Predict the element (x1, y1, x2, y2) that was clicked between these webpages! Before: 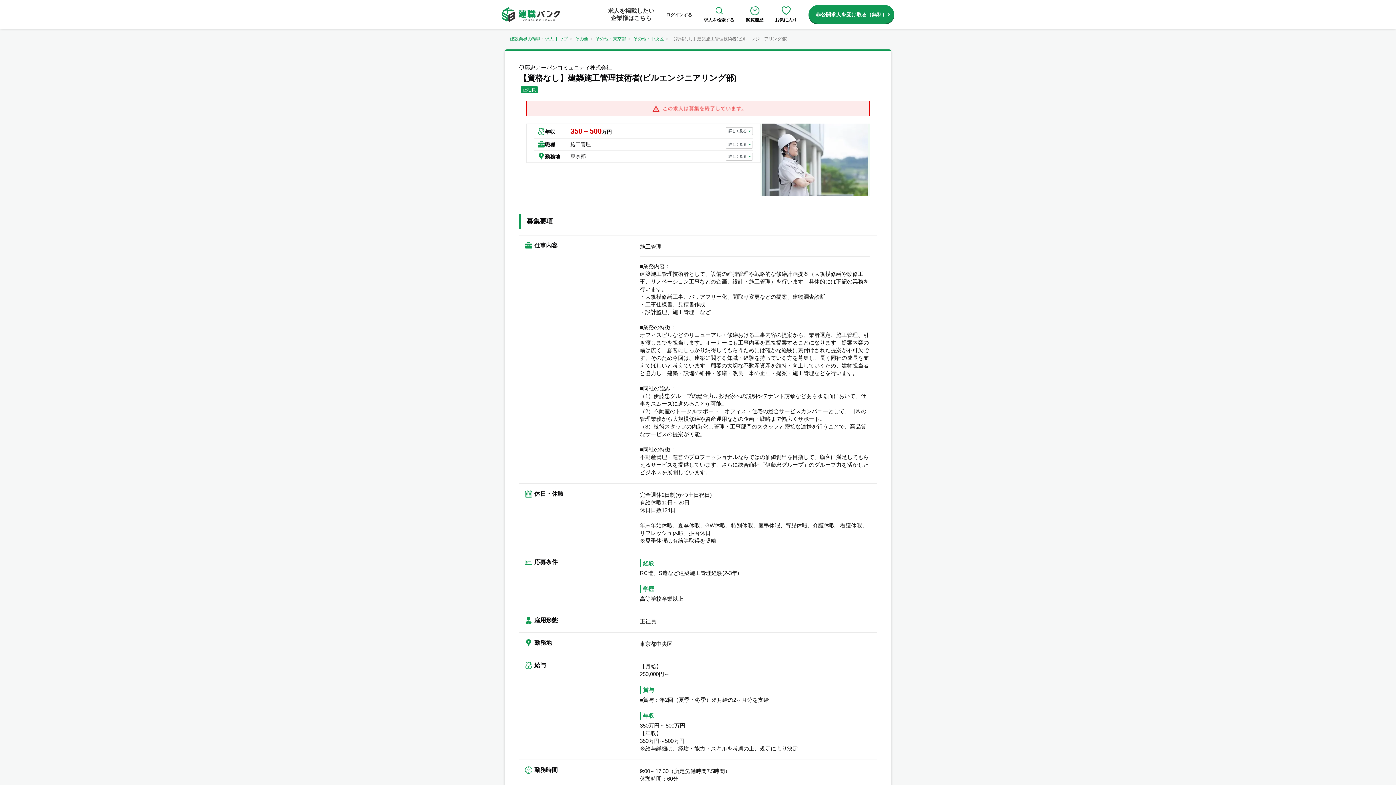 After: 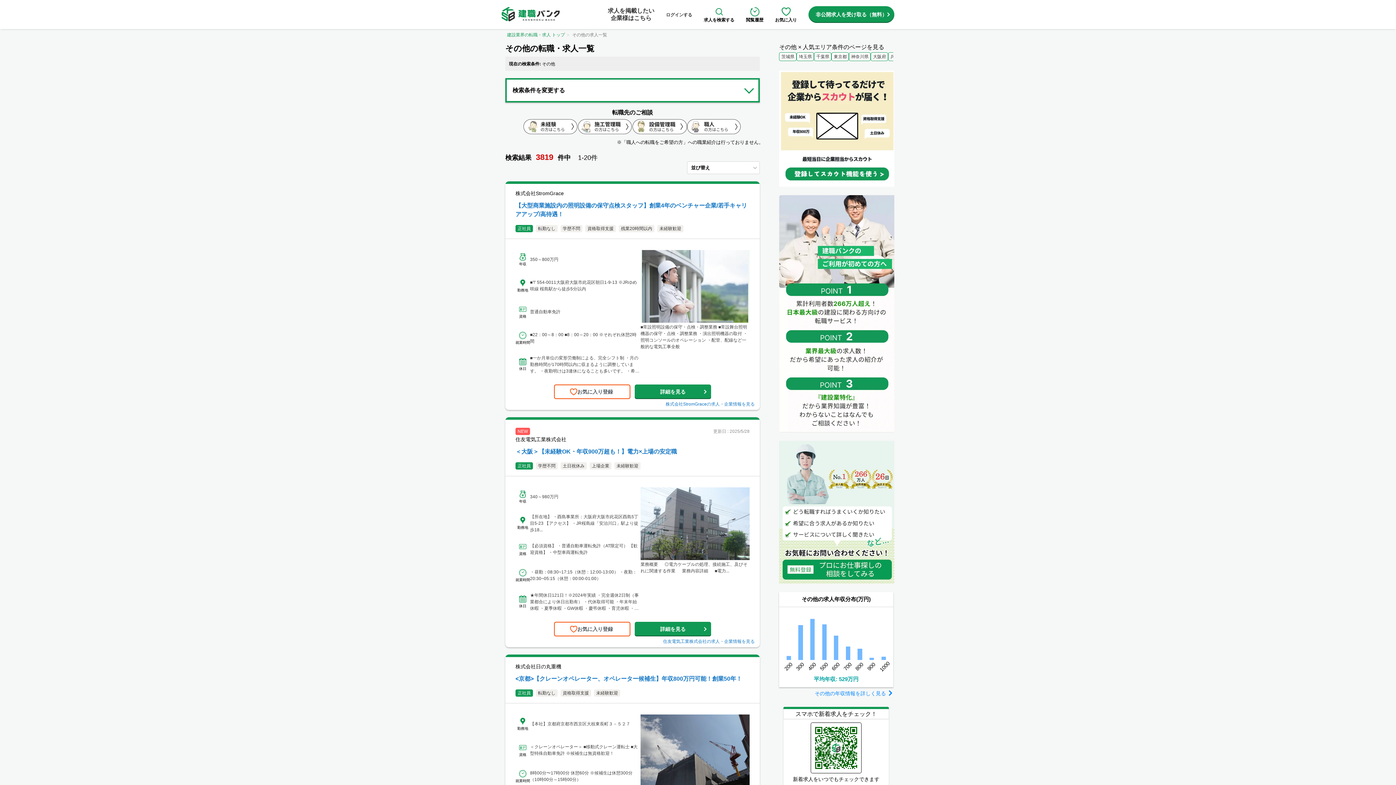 Action: bbox: (575, 36, 588, 41) label: その他